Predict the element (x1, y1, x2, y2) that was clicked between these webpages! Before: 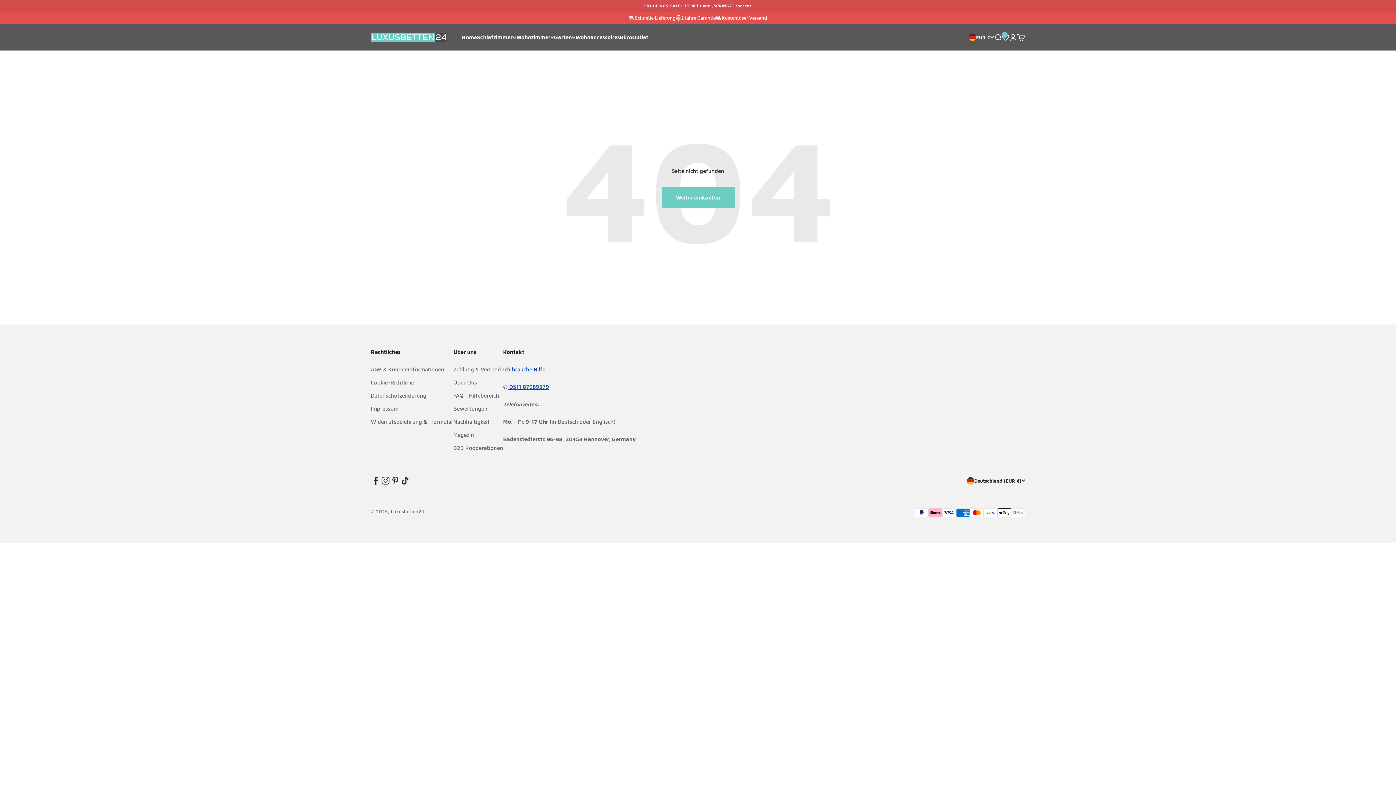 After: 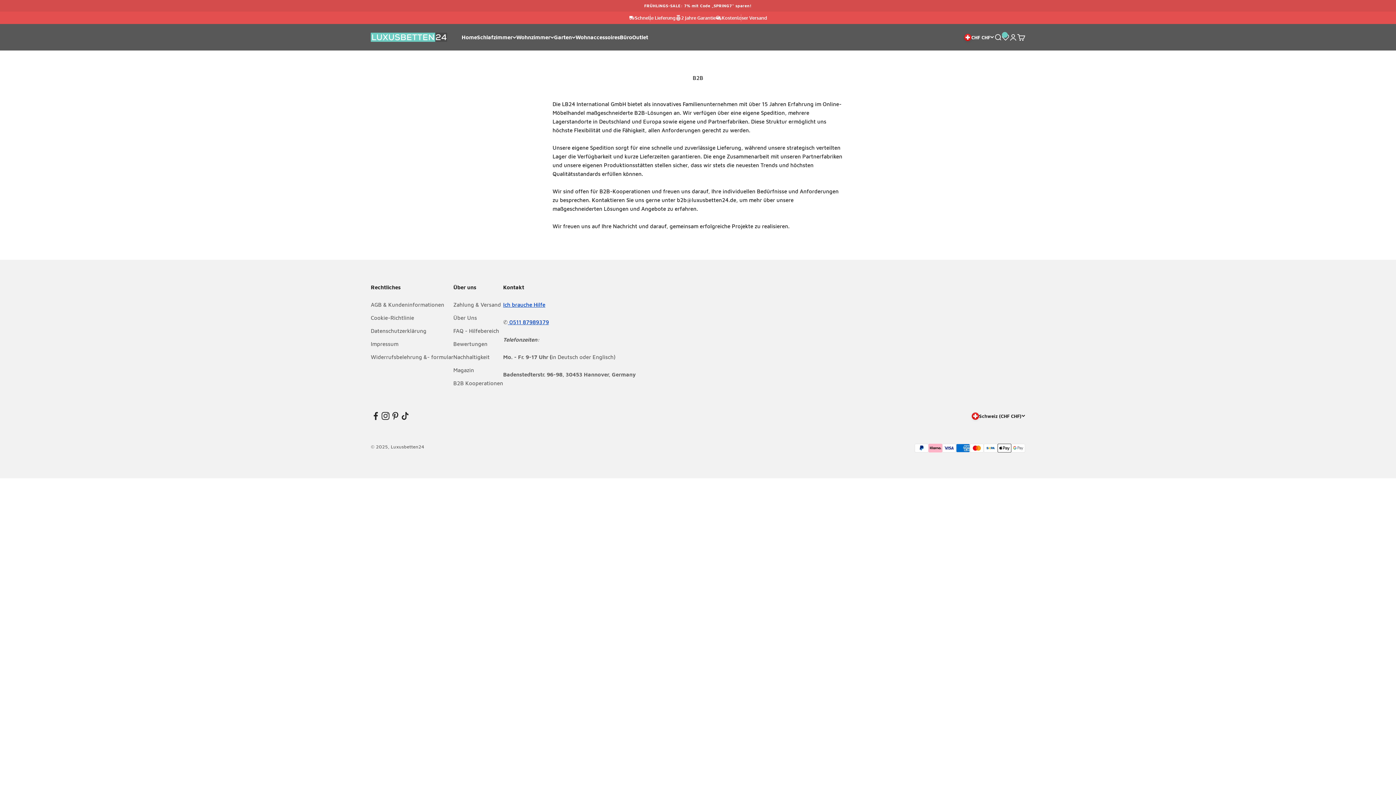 Action: label: B2B Kooperationen bbox: (453, 444, 503, 452)